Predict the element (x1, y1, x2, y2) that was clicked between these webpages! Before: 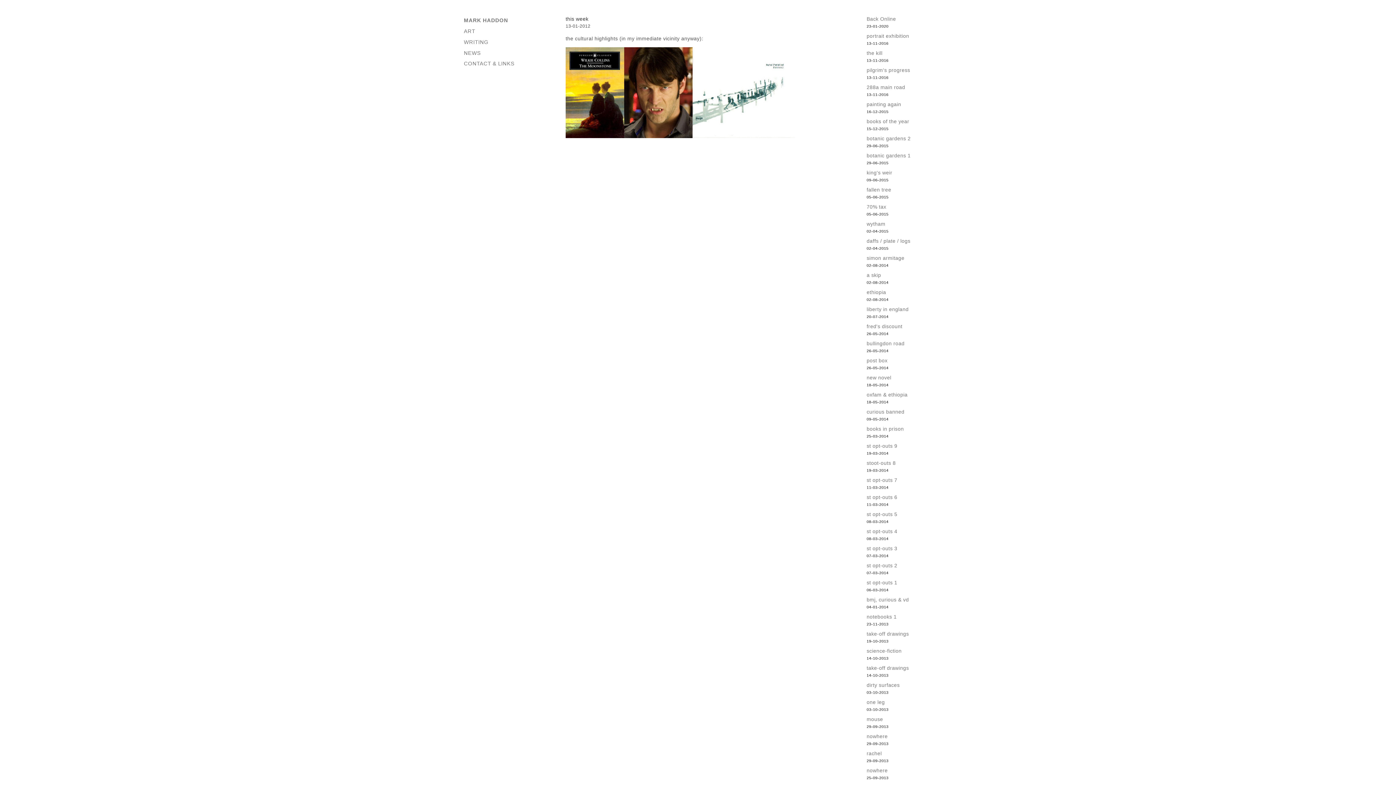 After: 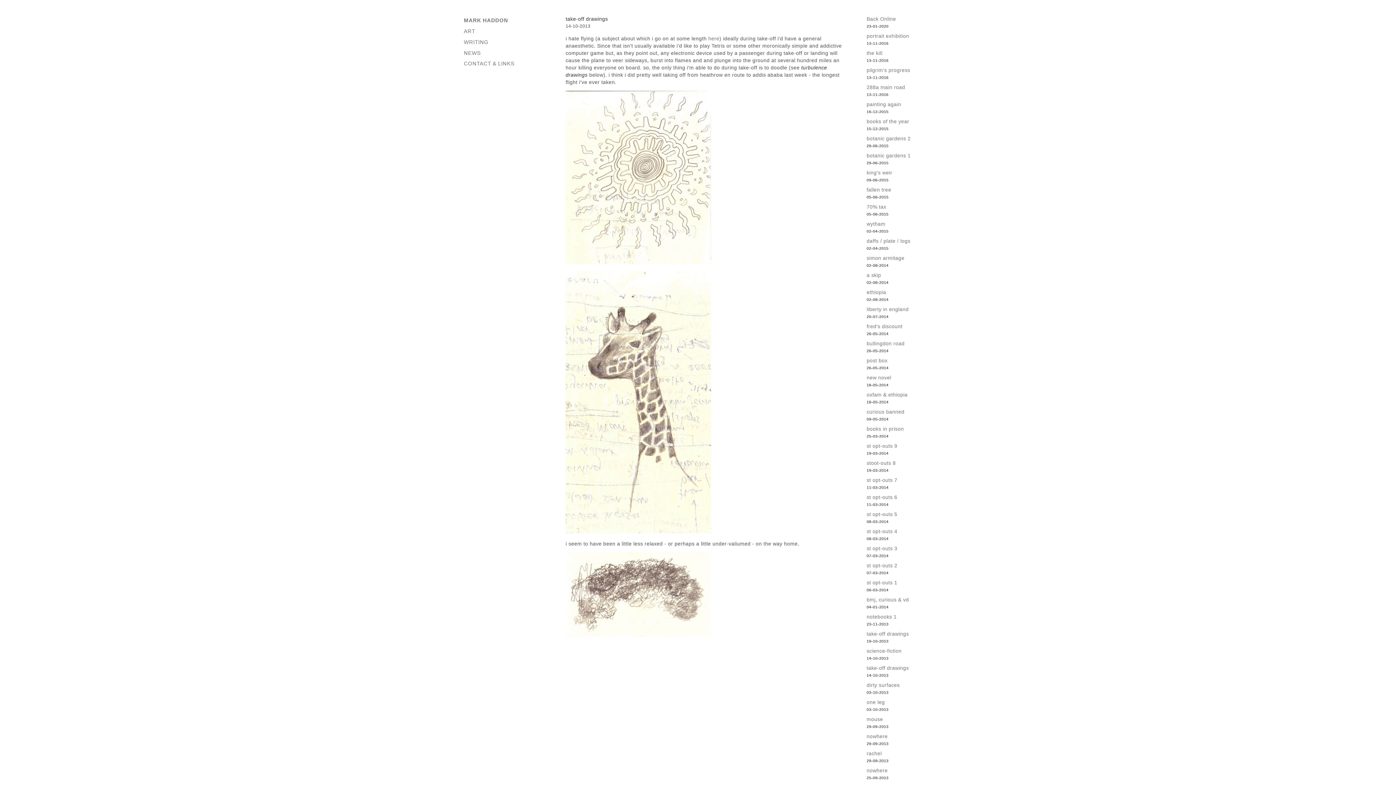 Action: bbox: (866, 665, 909, 671) label: take-off drawings